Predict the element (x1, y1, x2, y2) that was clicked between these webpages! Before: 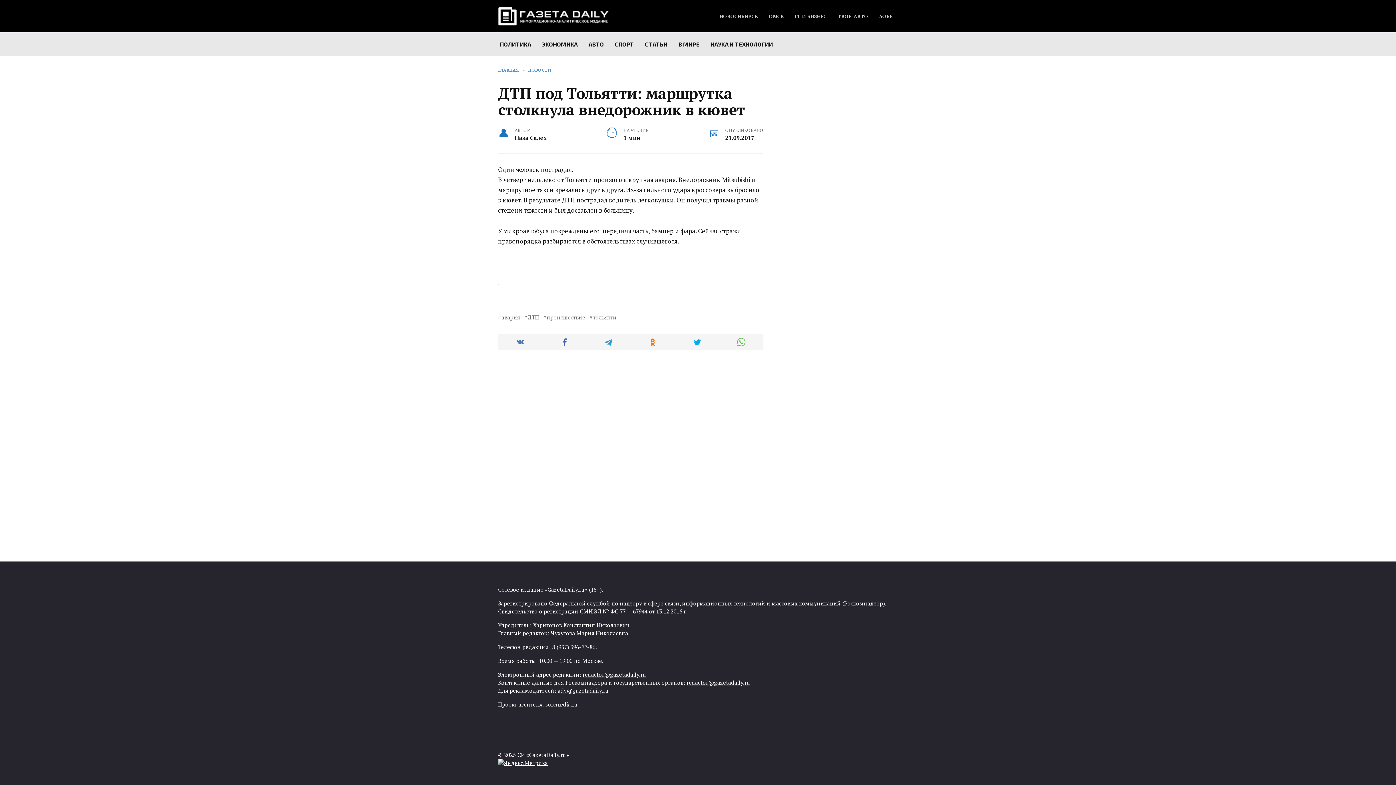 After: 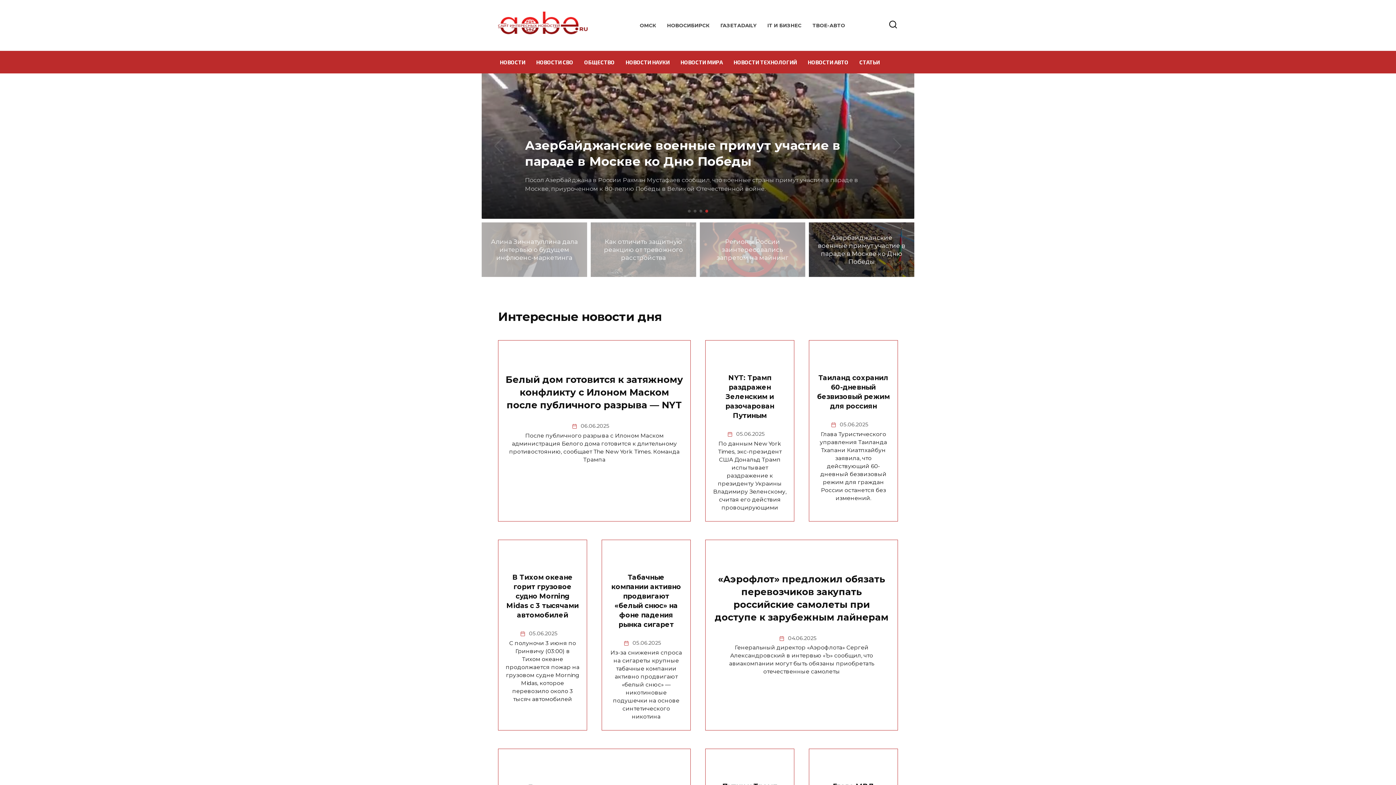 Action: bbox: (879, 13, 892, 19) label: АОБЕ